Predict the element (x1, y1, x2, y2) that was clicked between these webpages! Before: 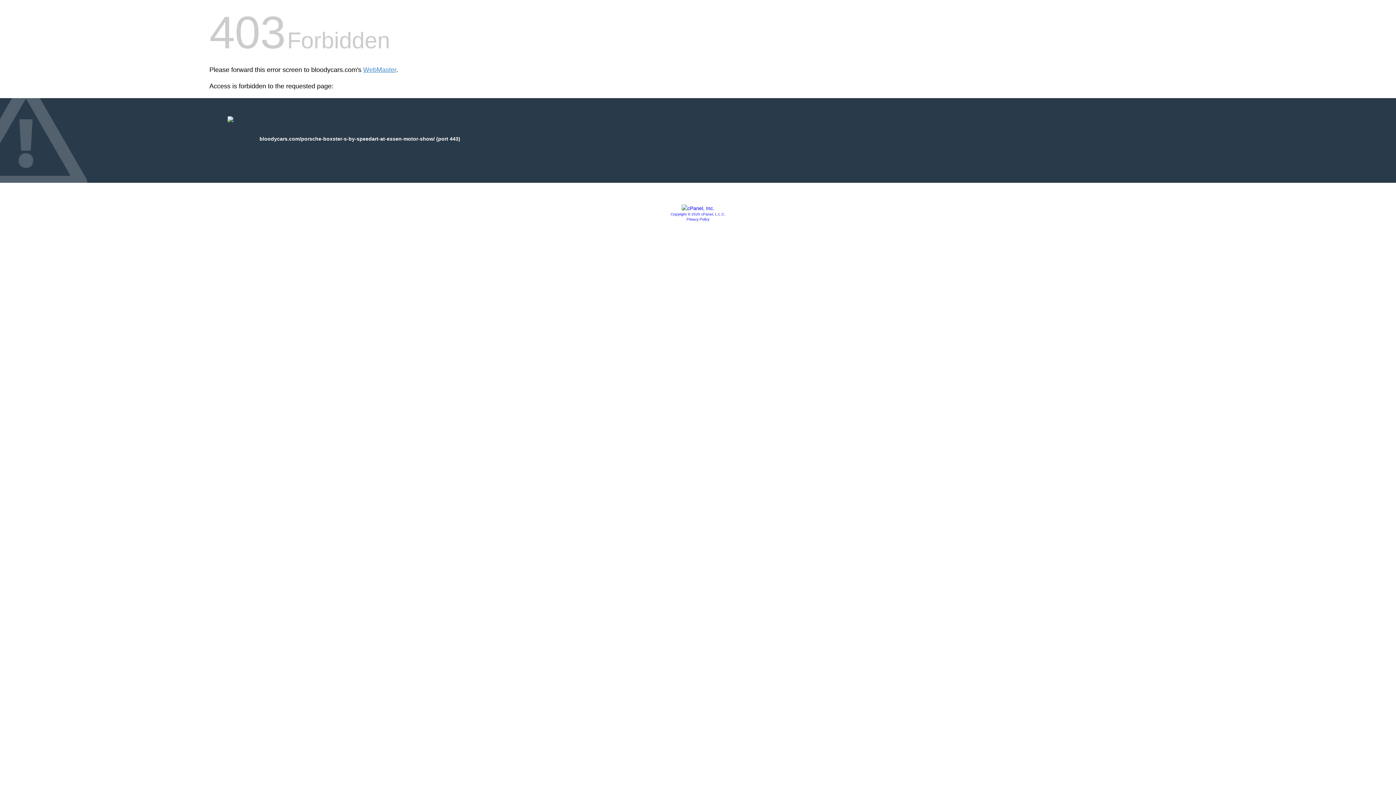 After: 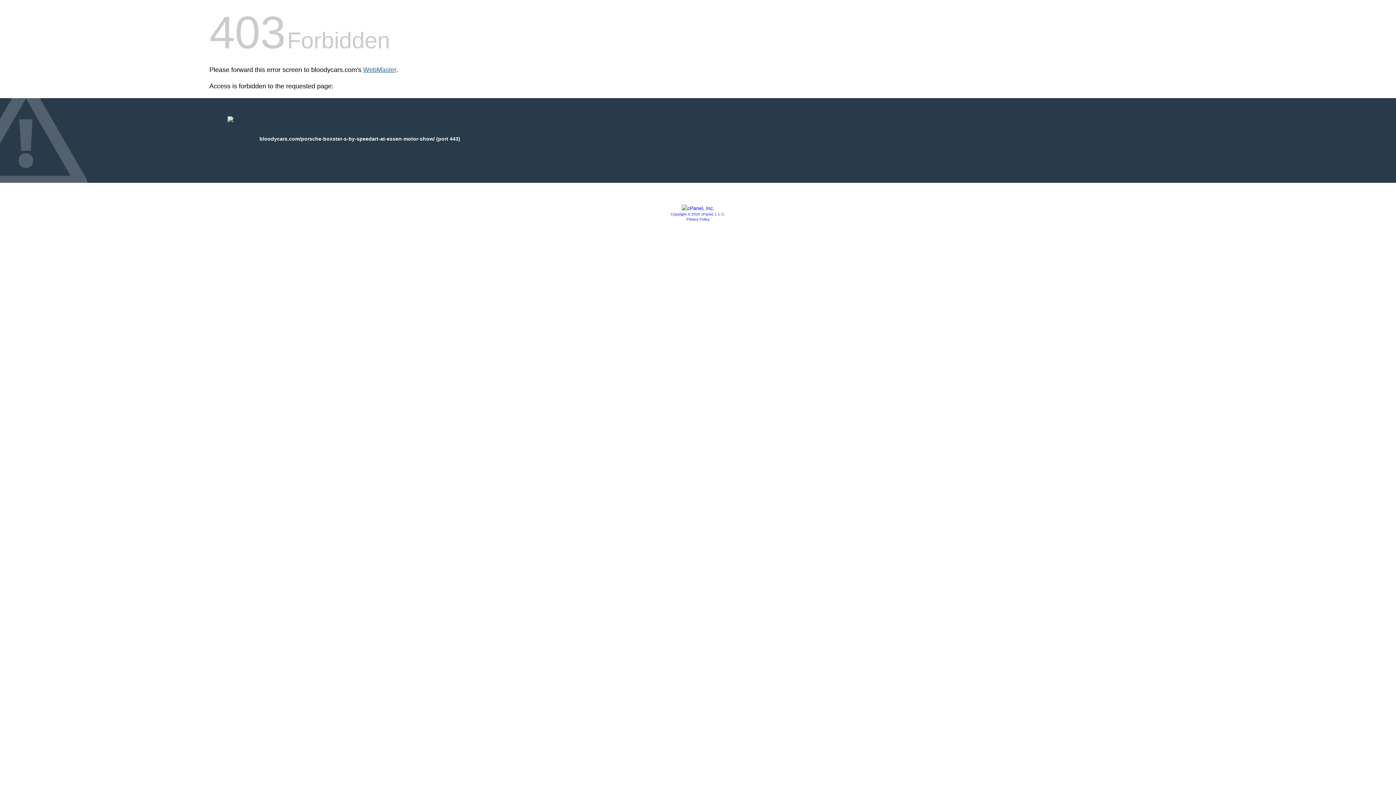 Action: bbox: (363, 66, 396, 73) label: WebMaster